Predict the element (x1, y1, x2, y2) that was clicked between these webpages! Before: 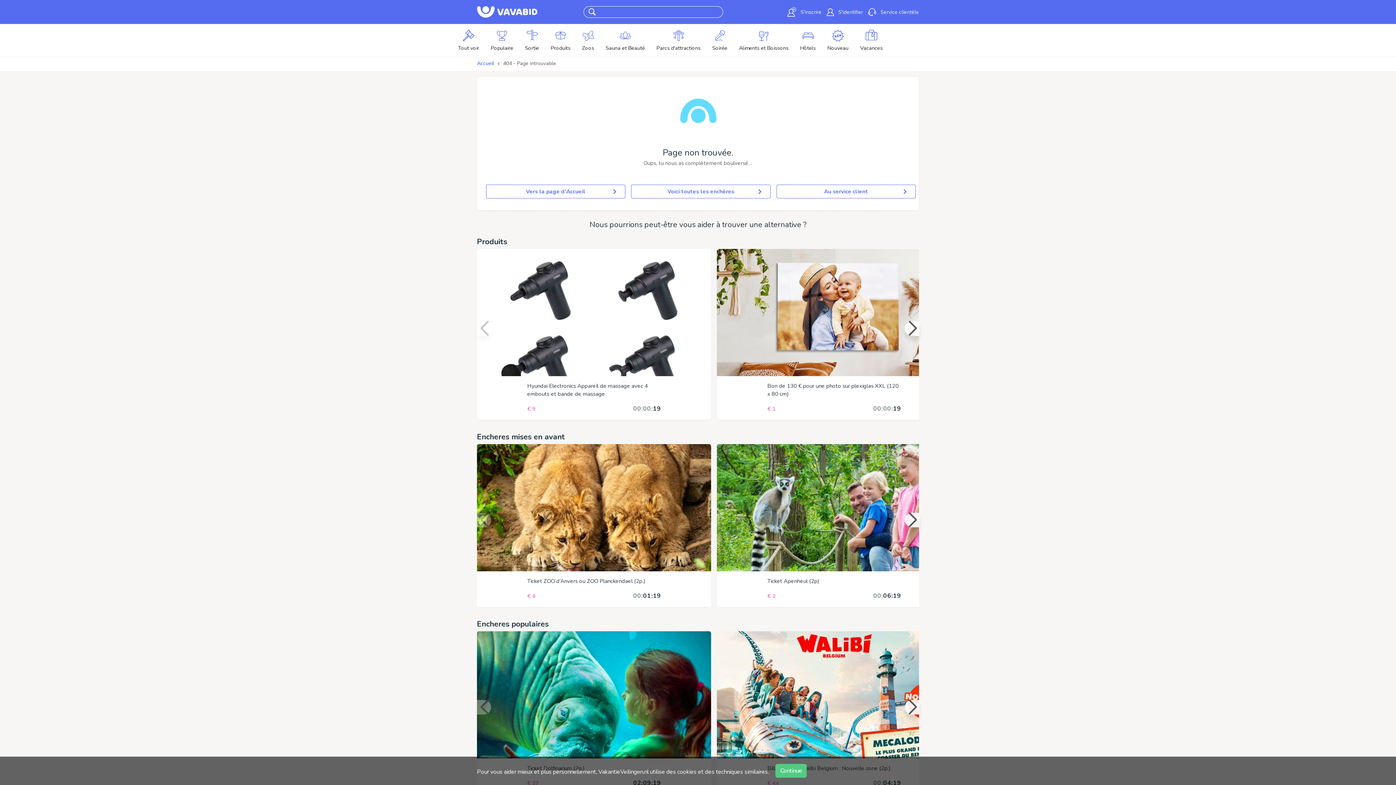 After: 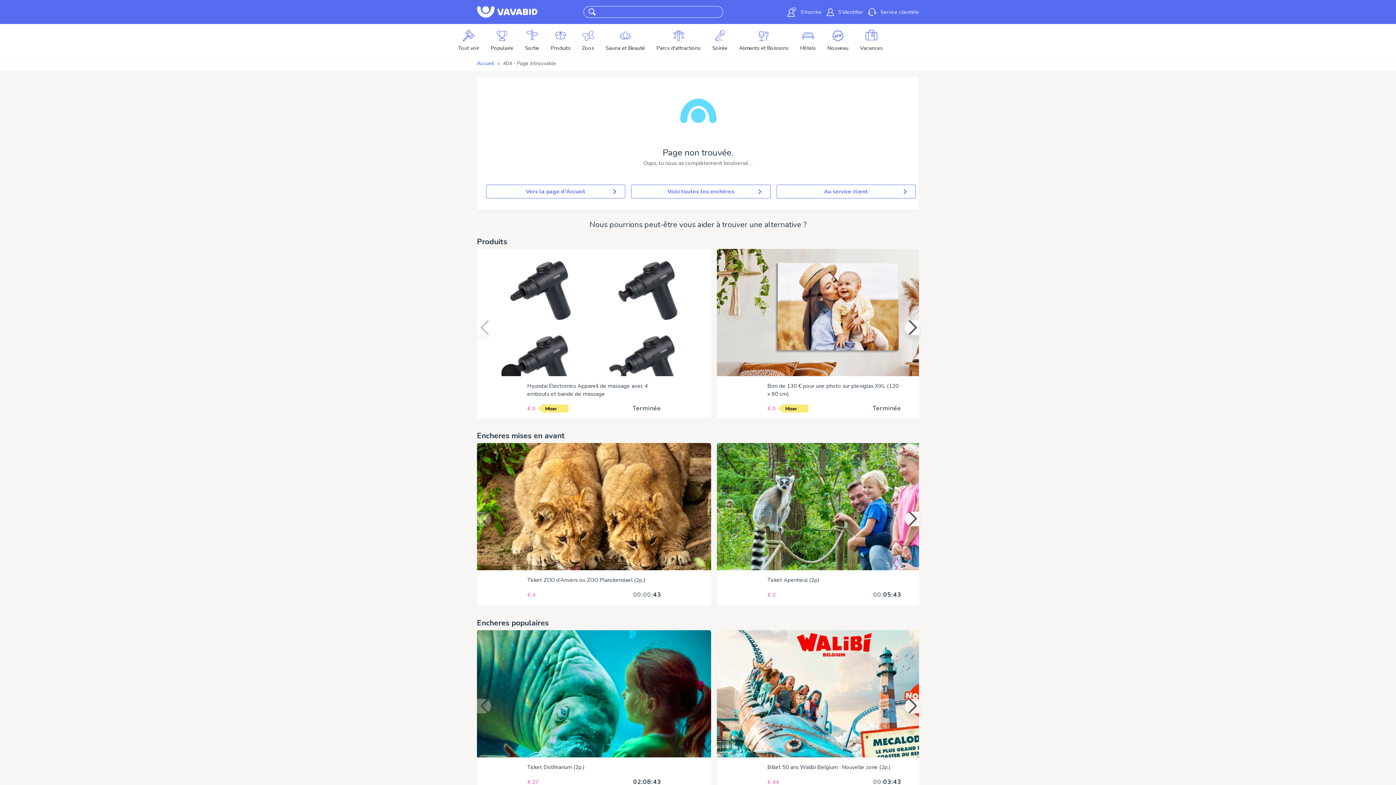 Action: label: Continue bbox: (775, 764, 807, 778)